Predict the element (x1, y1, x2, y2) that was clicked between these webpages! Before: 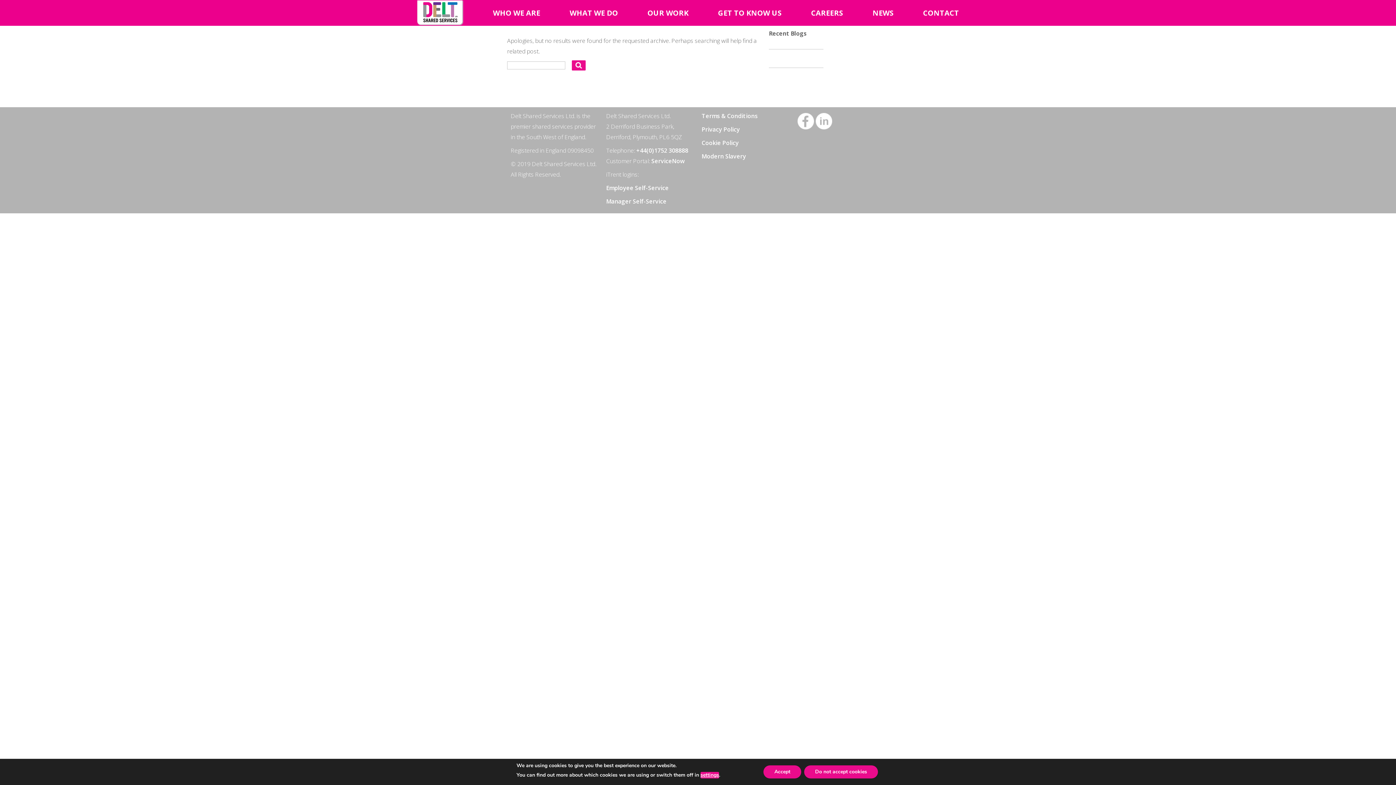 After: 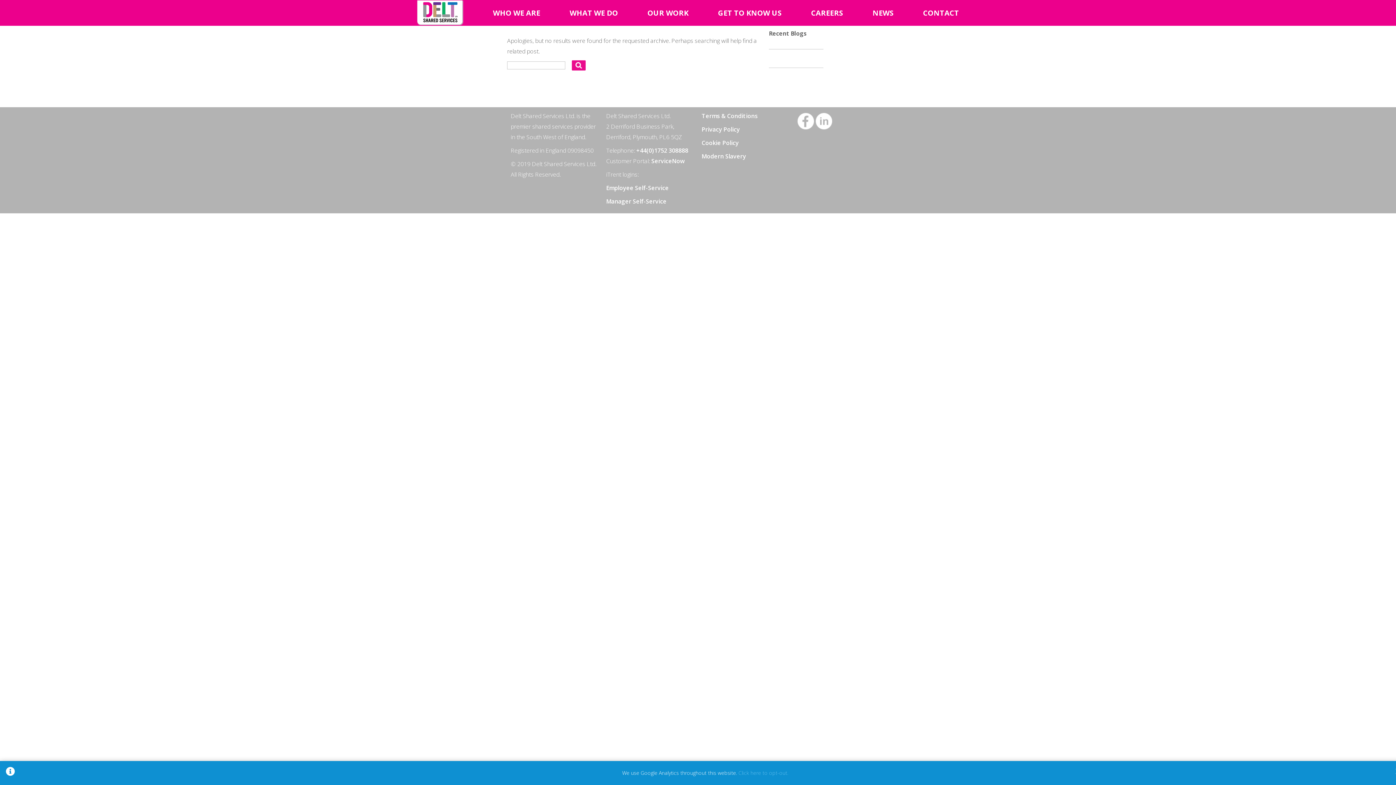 Action: label: Do not accept cookies bbox: (804, 765, 878, 778)